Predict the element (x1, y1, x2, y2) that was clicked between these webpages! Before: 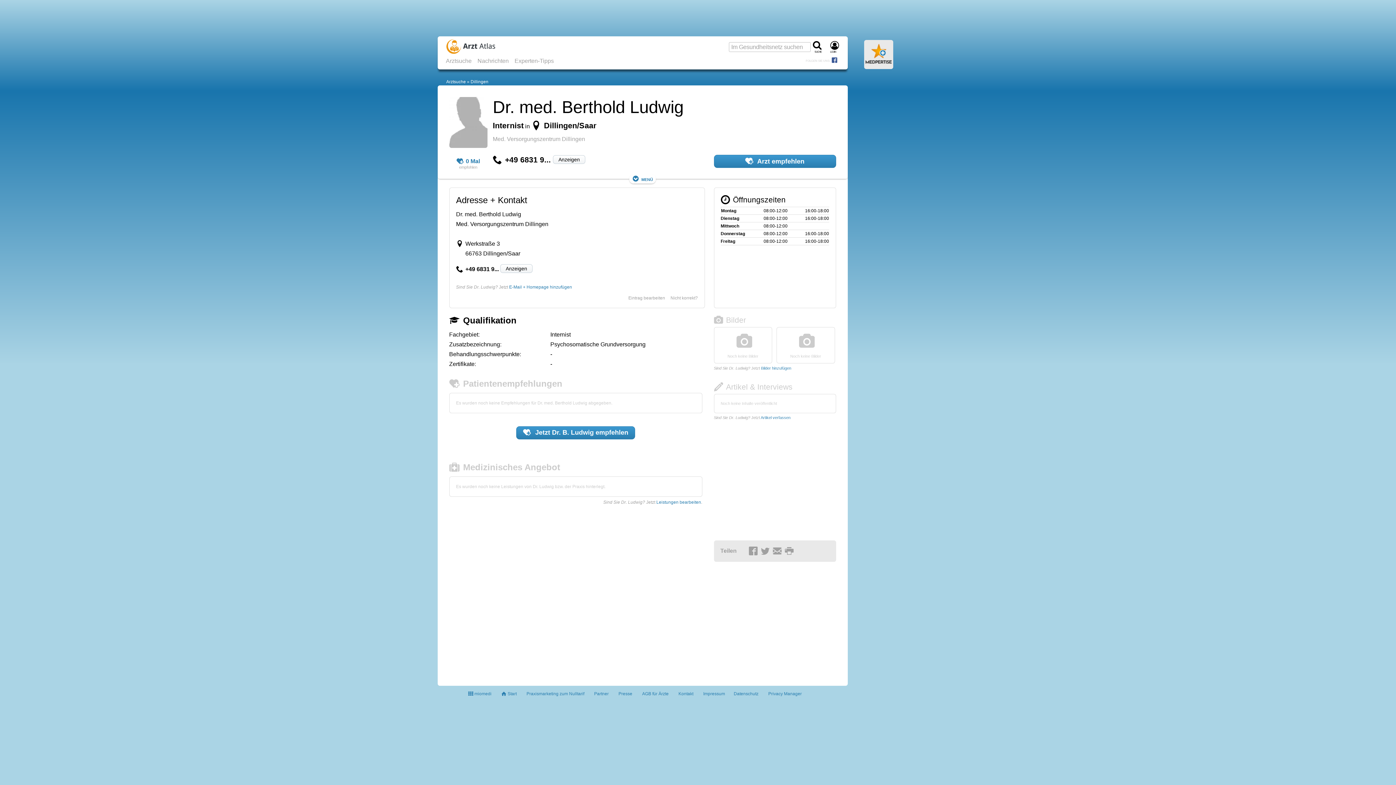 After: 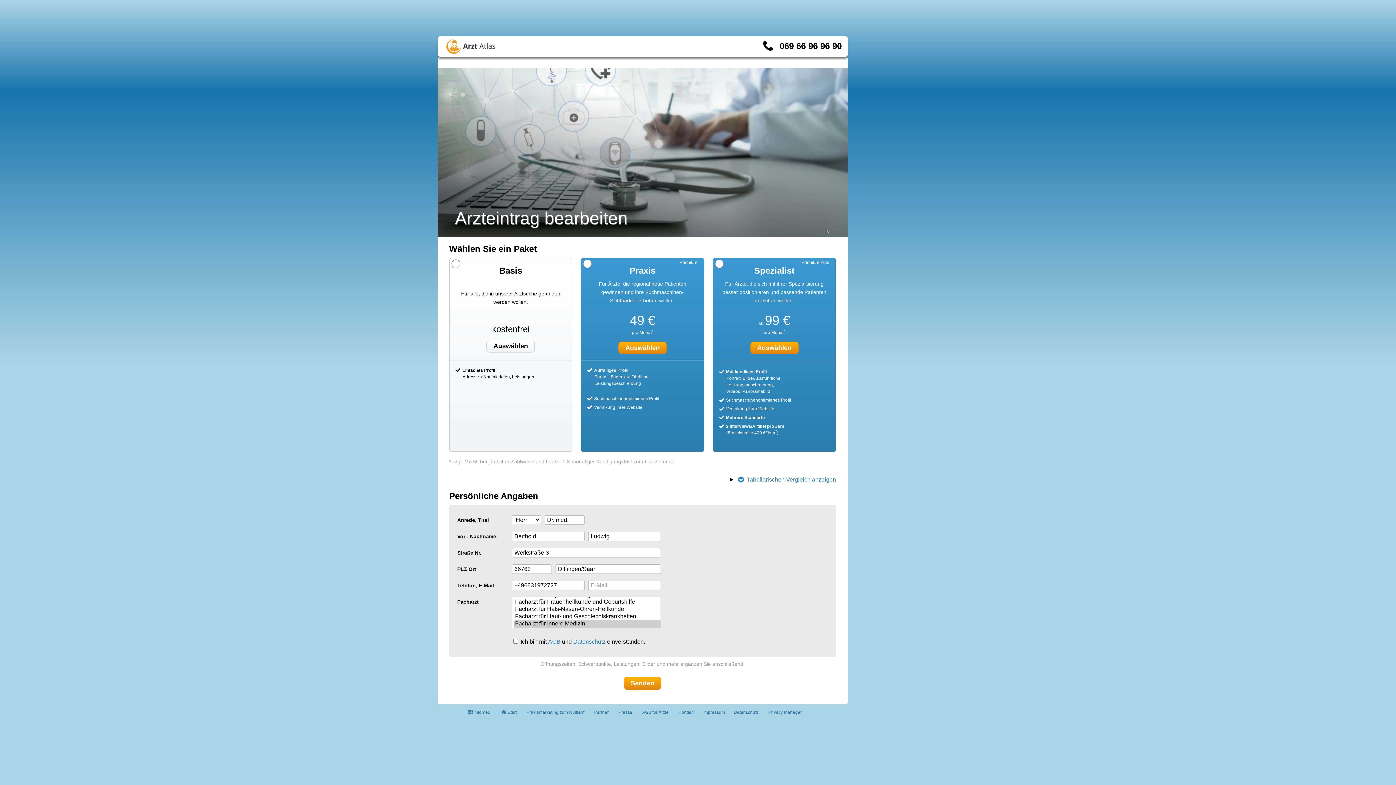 Action: bbox: (760, 415, 790, 419) label: Artikel verfassen